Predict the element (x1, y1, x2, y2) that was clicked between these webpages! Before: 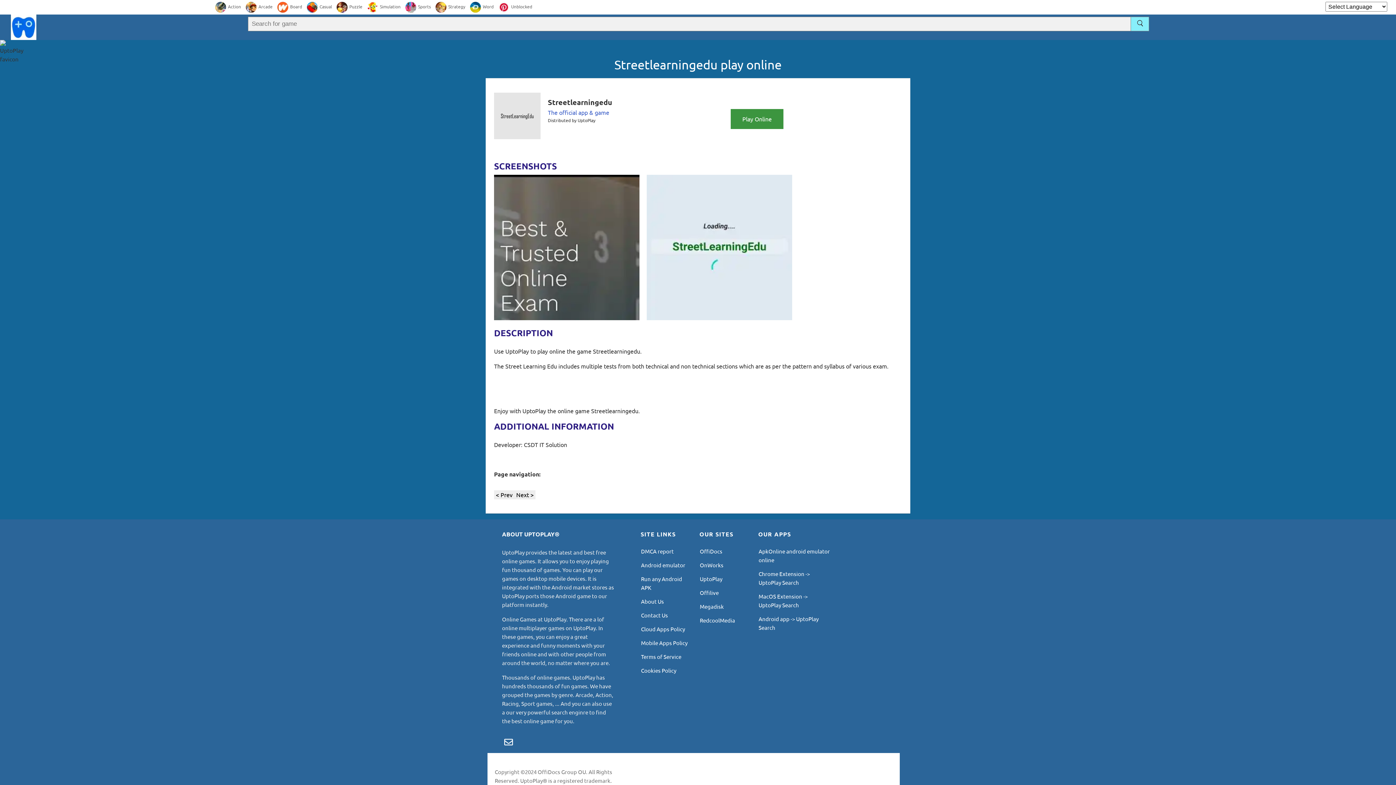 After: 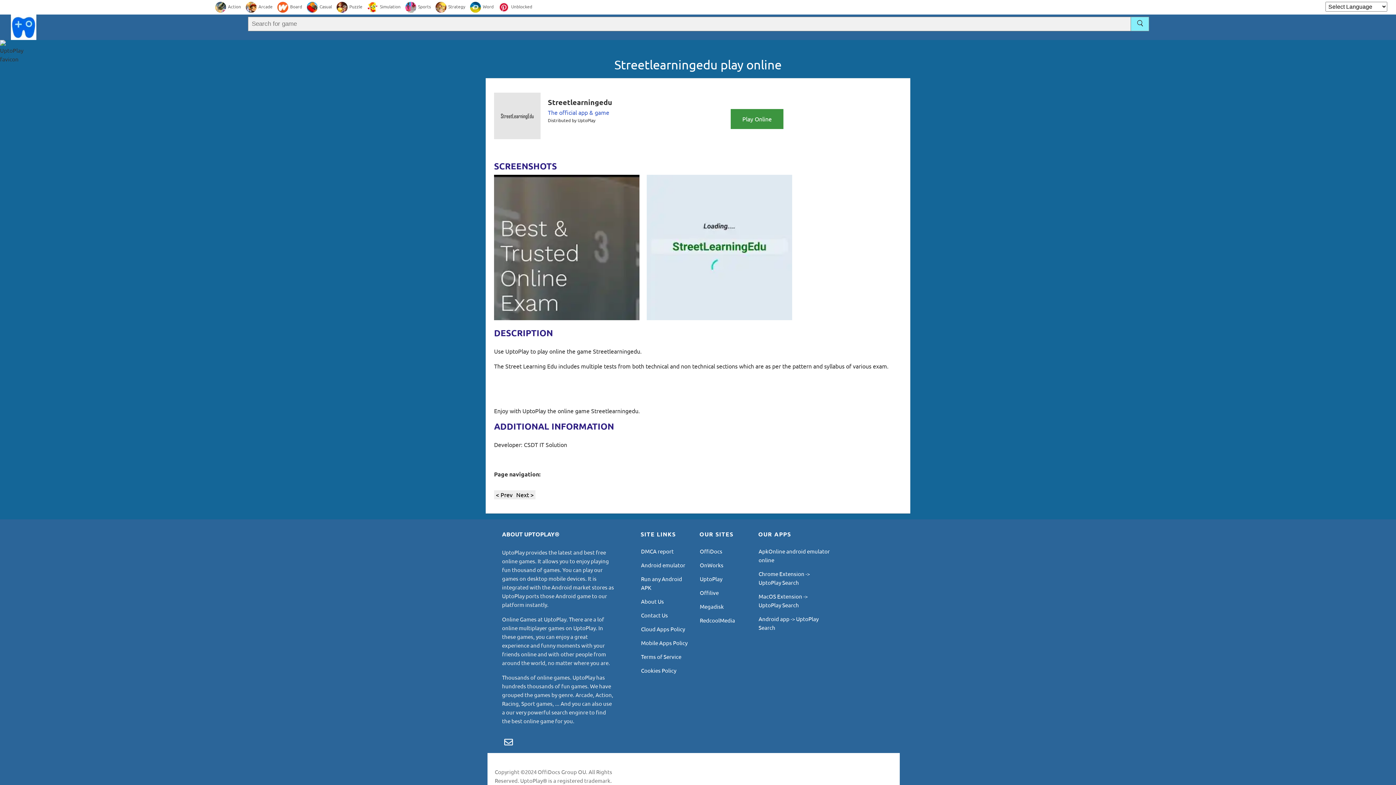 Action: bbox: (1299, 1, 1308, 12)